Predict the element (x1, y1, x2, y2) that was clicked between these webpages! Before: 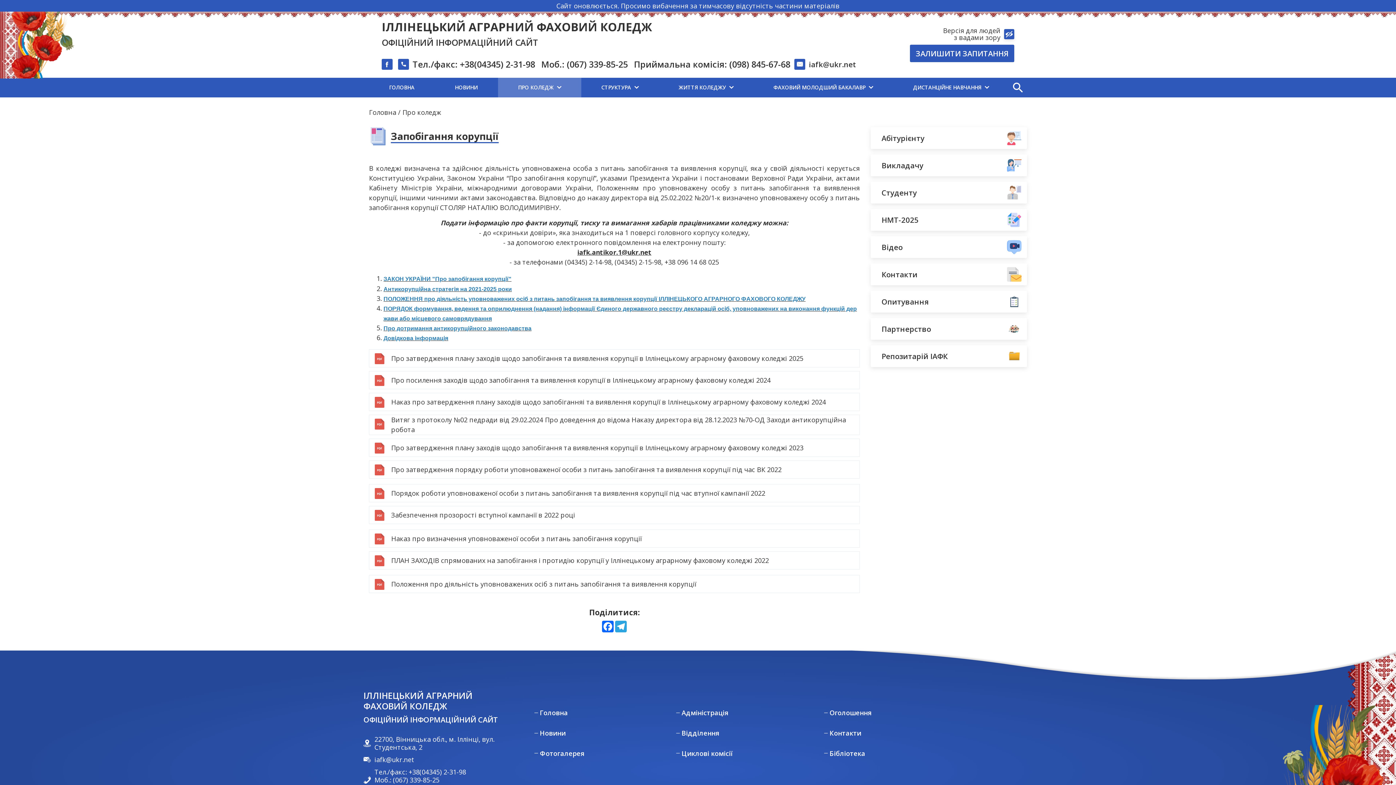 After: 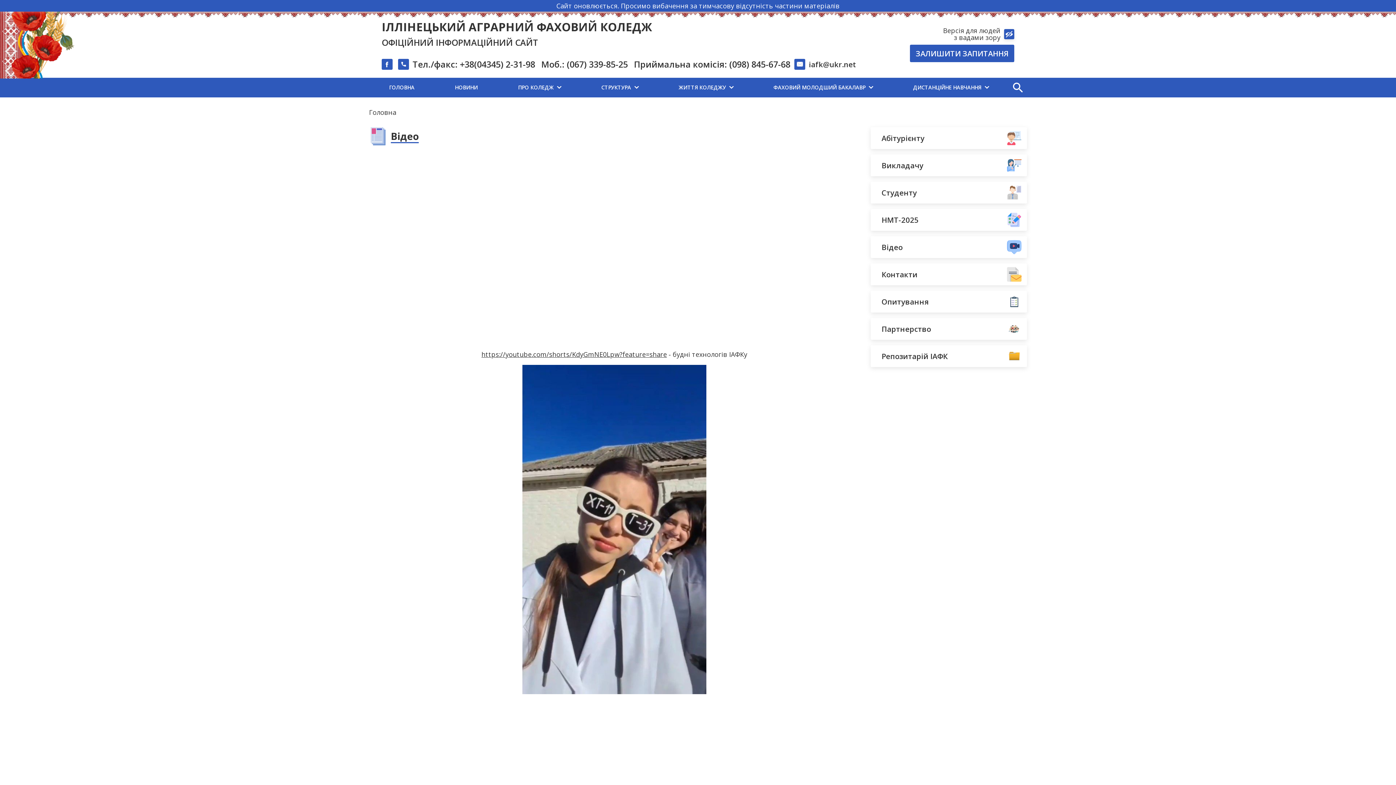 Action: label: Відео bbox: (870, 236, 1027, 258)